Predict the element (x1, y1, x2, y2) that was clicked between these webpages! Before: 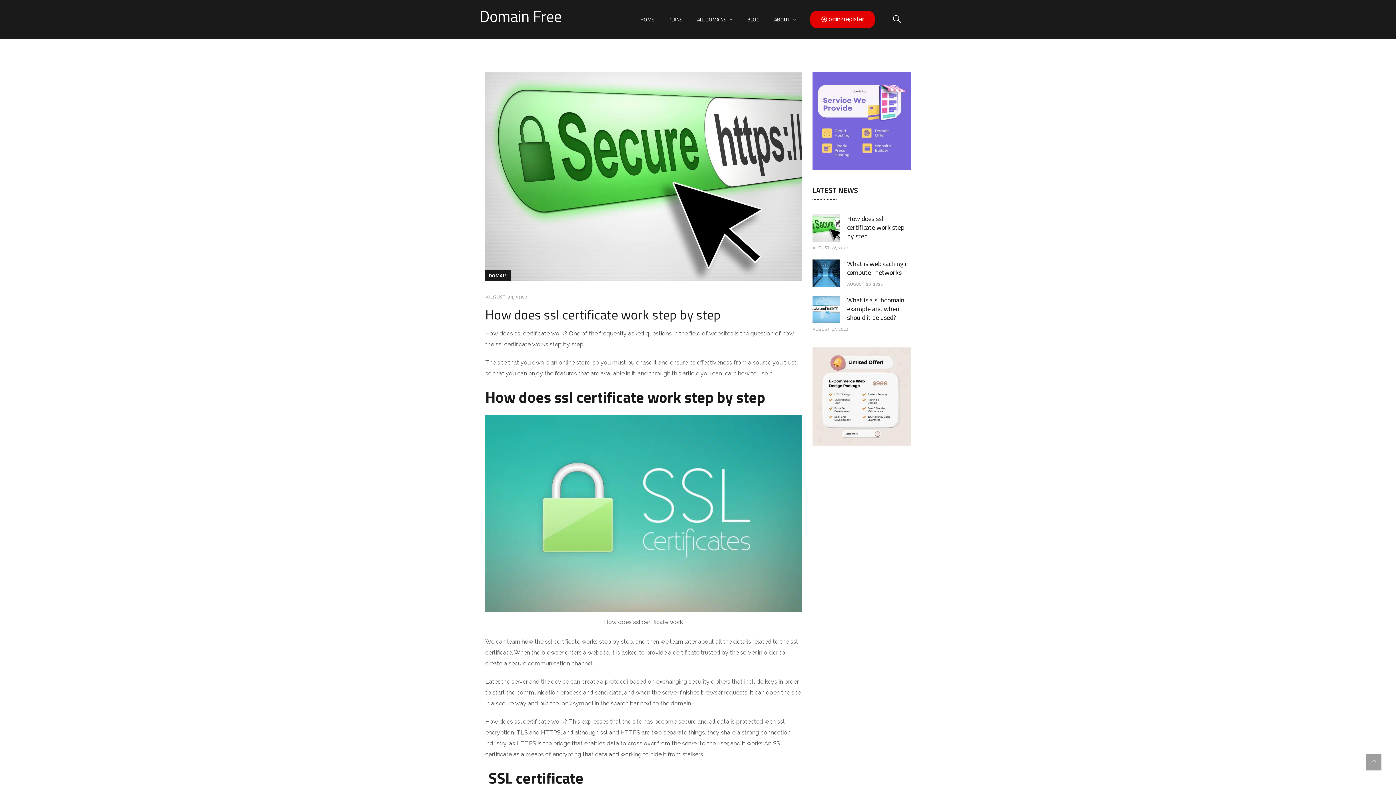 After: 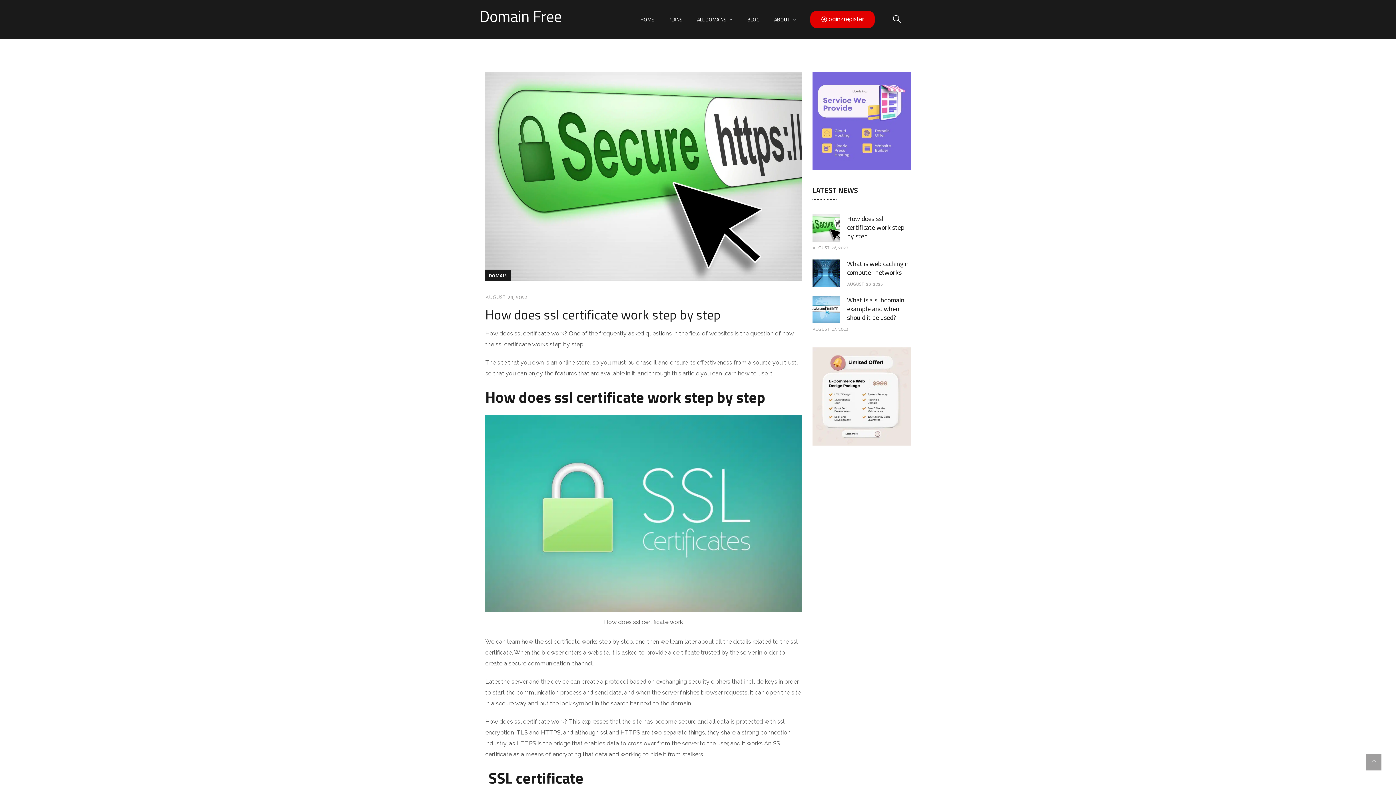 Action: bbox: (812, 223, 840, 231)